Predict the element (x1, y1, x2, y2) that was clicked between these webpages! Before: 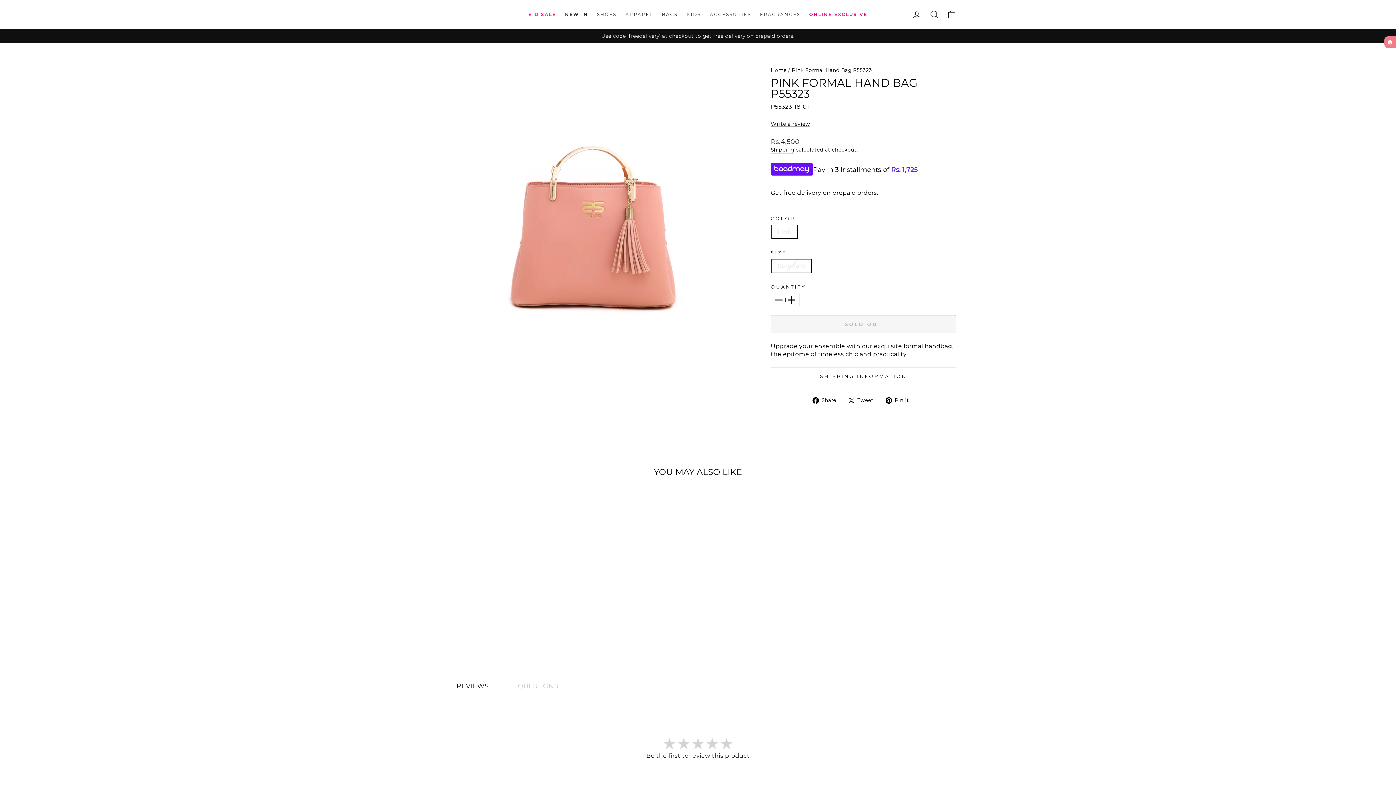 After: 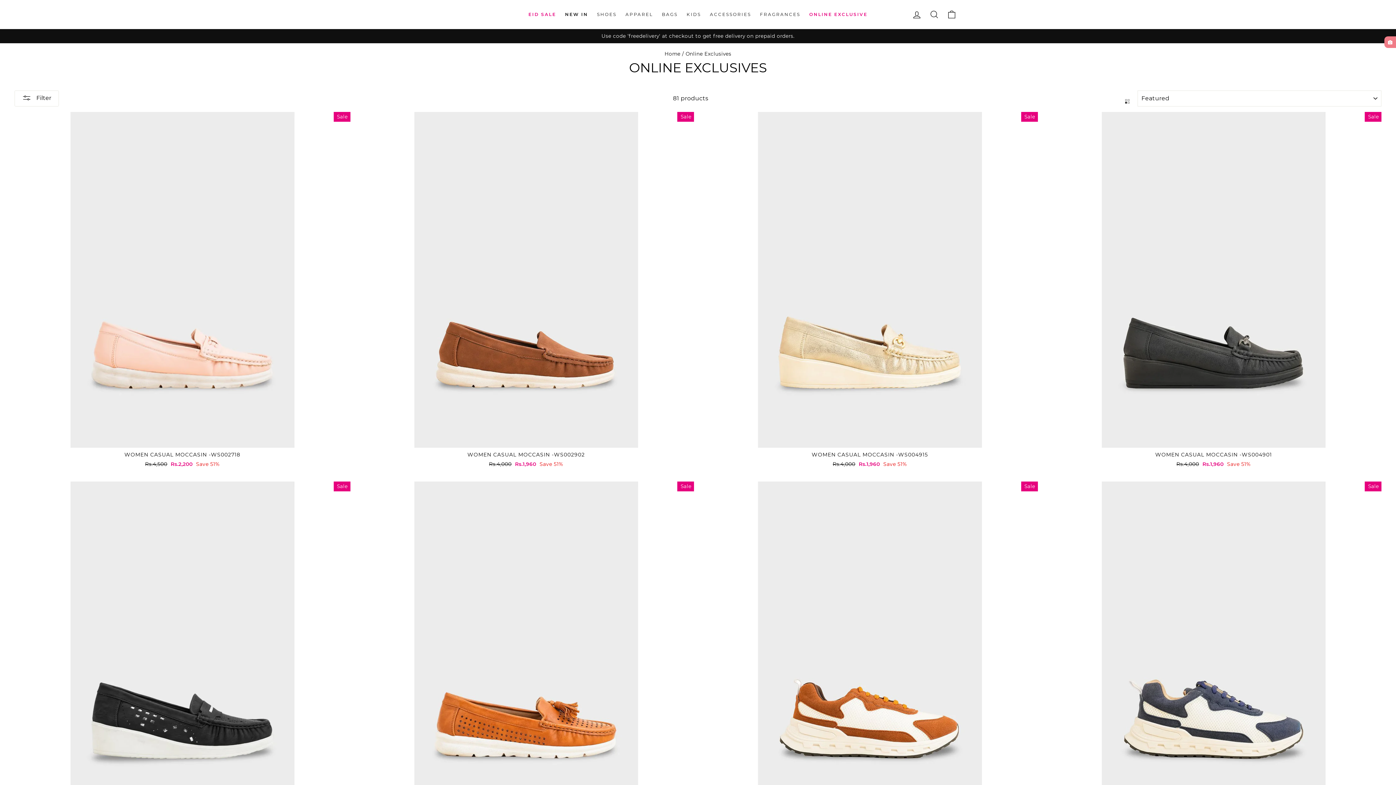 Action: label: ONLINE EXCLUSIVE bbox: (805, 8, 871, 20)